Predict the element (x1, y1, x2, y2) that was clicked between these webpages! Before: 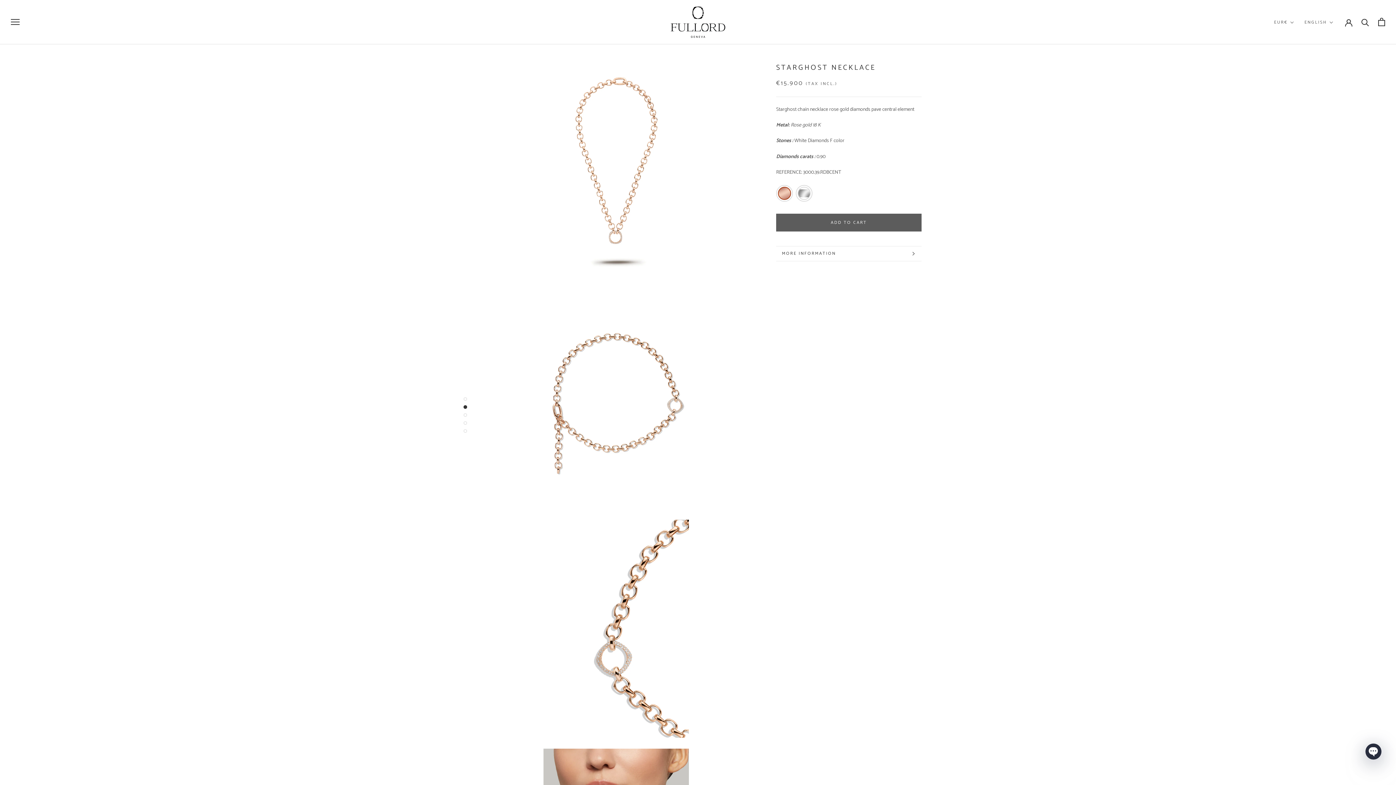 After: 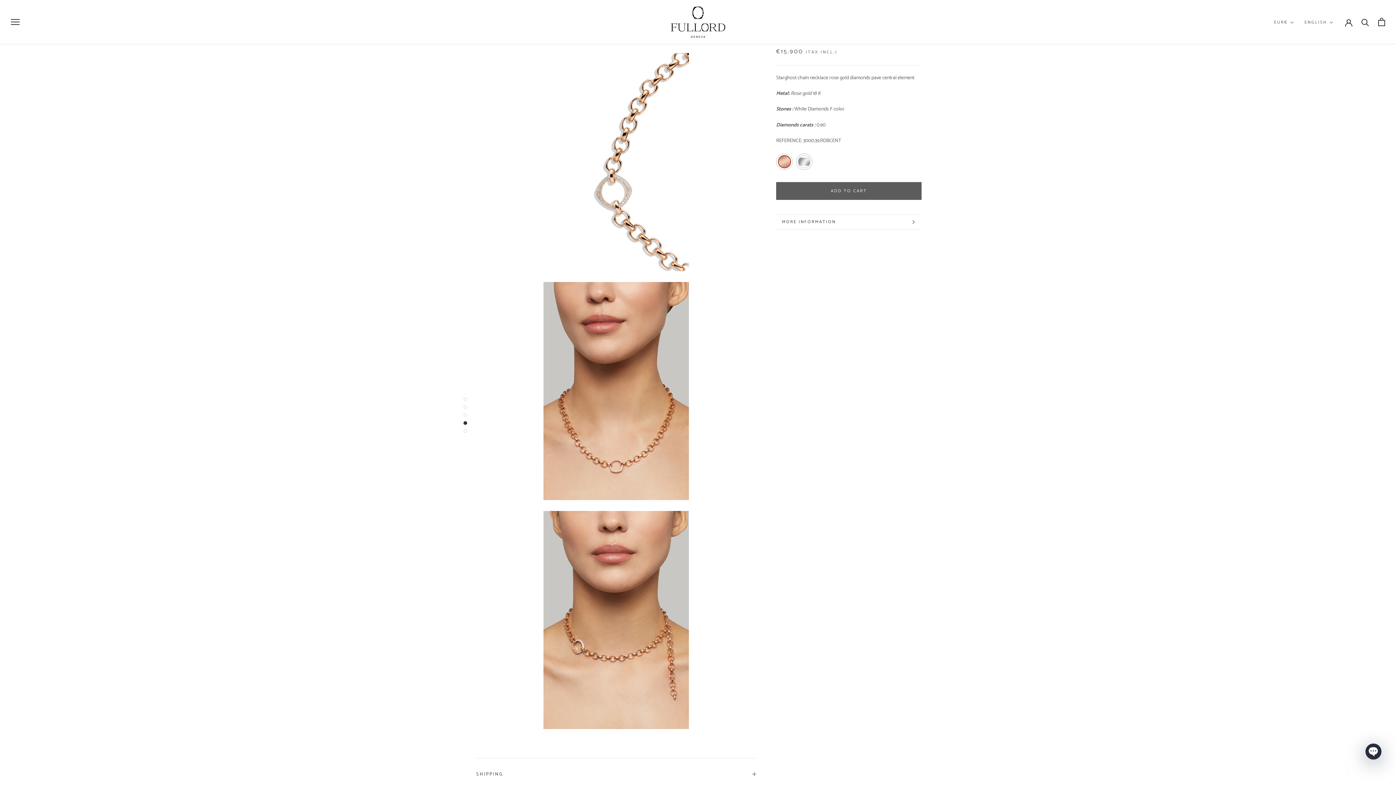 Action: bbox: (463, 413, 467, 416)